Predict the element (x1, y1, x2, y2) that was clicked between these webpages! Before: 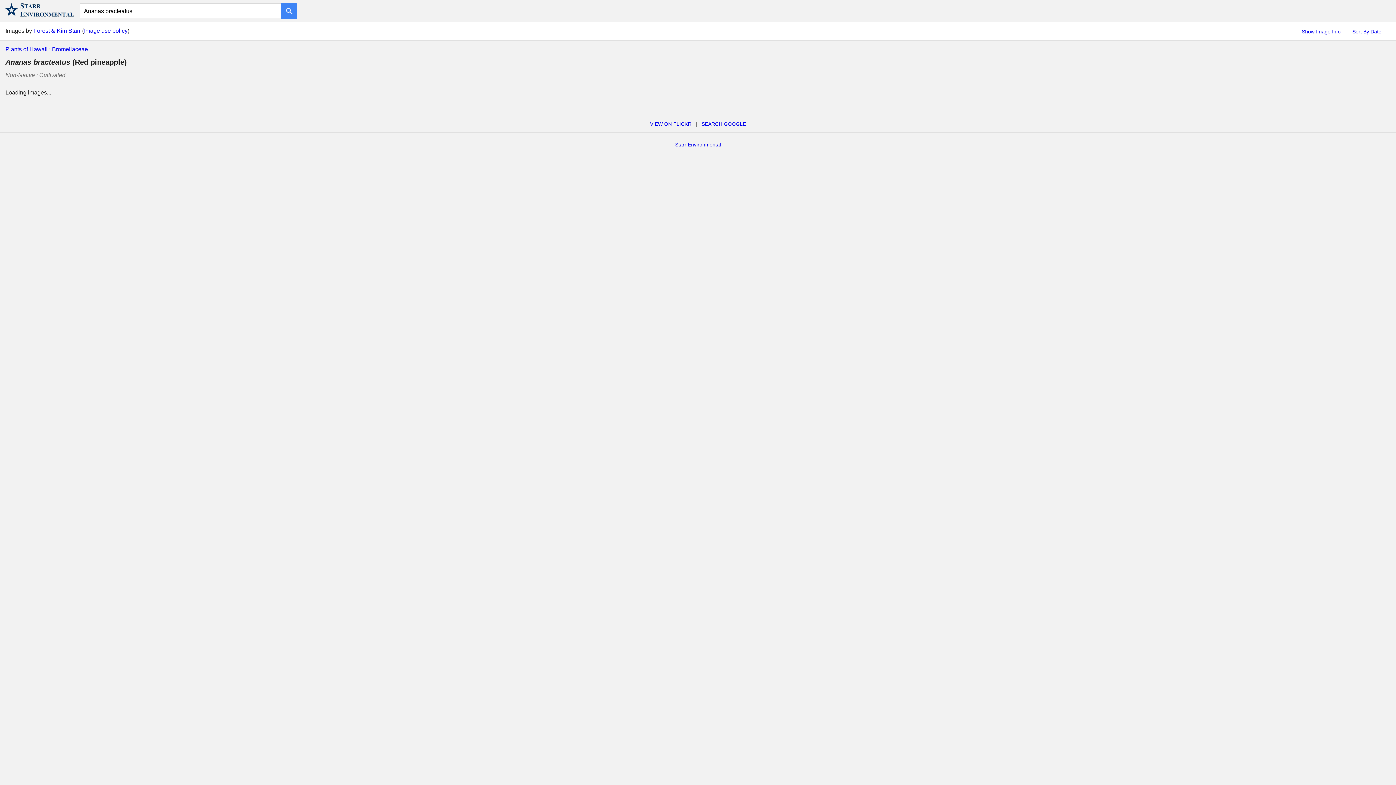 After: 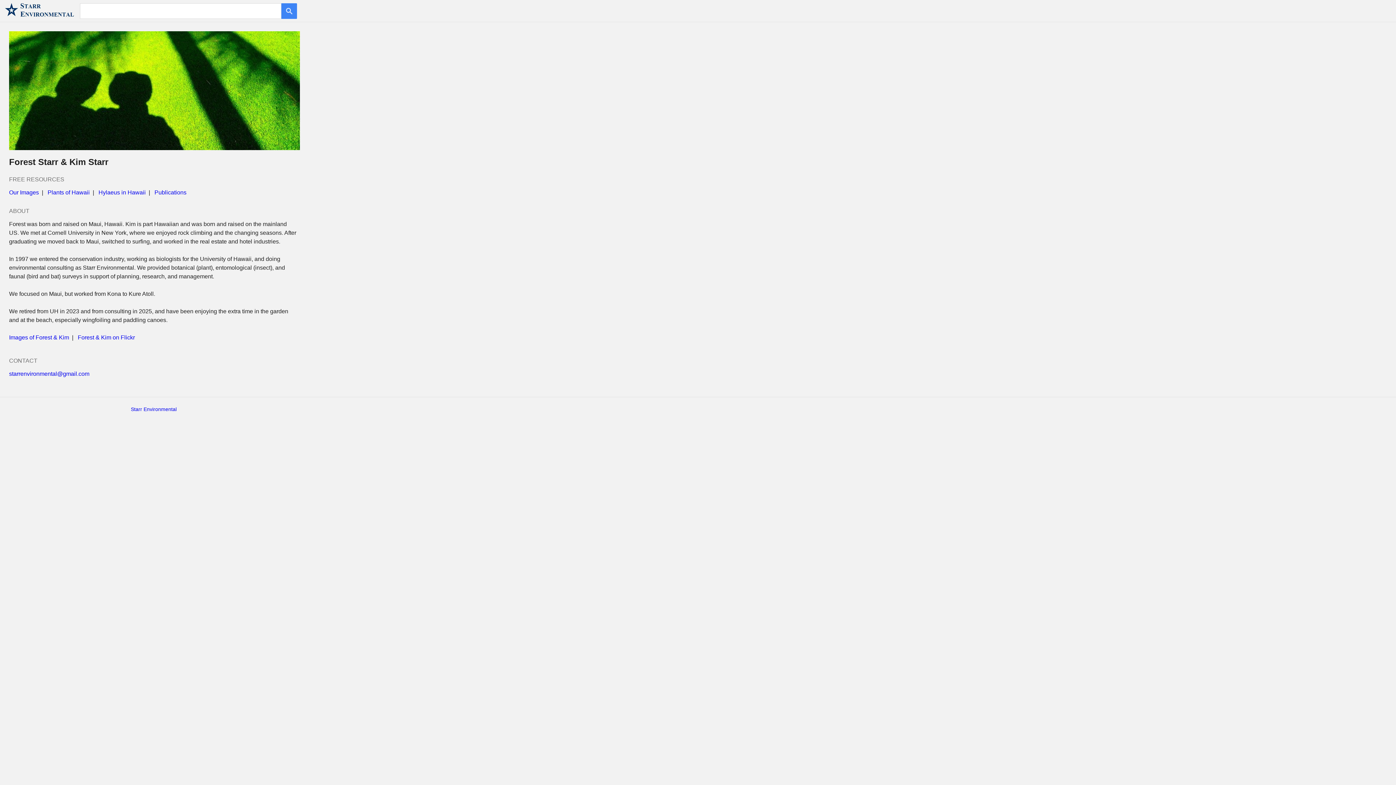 Action: bbox: (3, 14, 76, 20)